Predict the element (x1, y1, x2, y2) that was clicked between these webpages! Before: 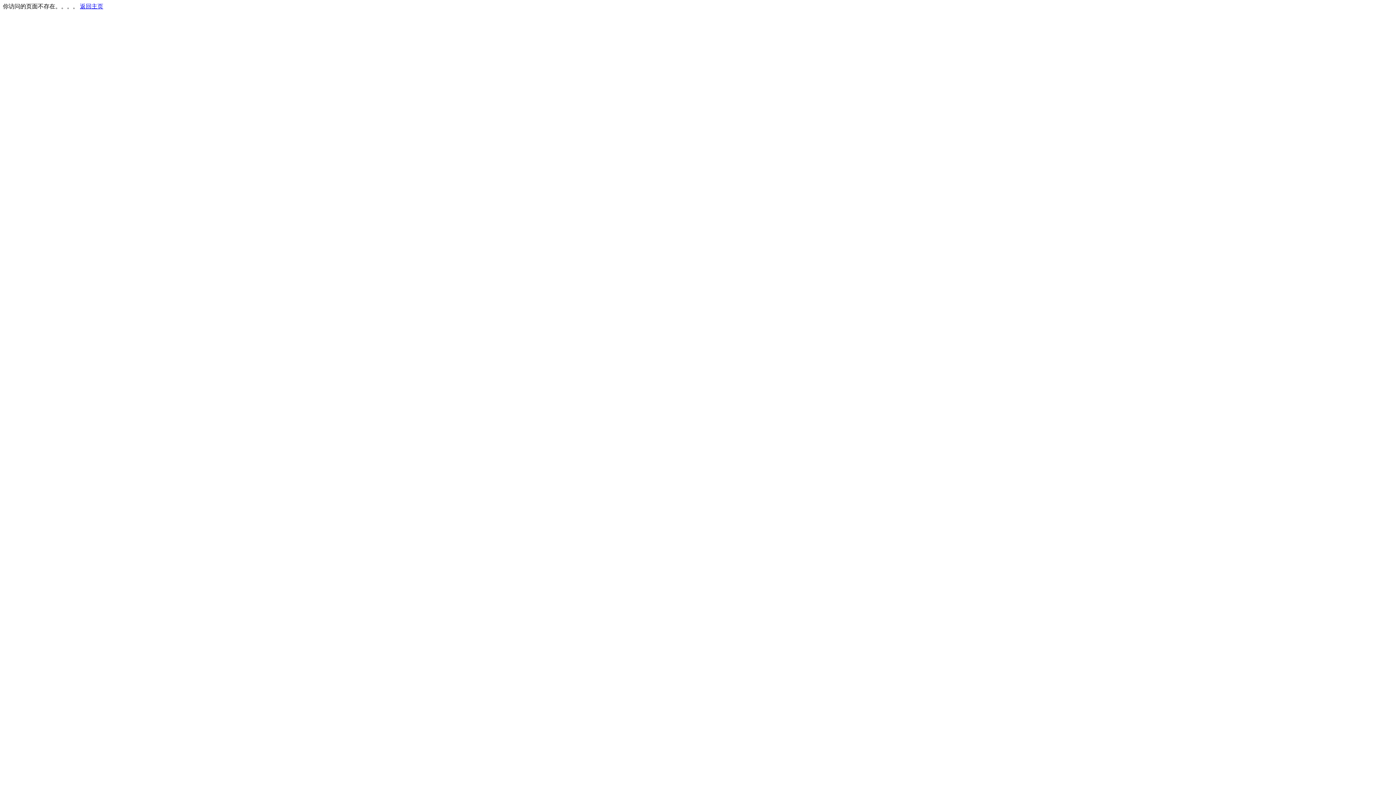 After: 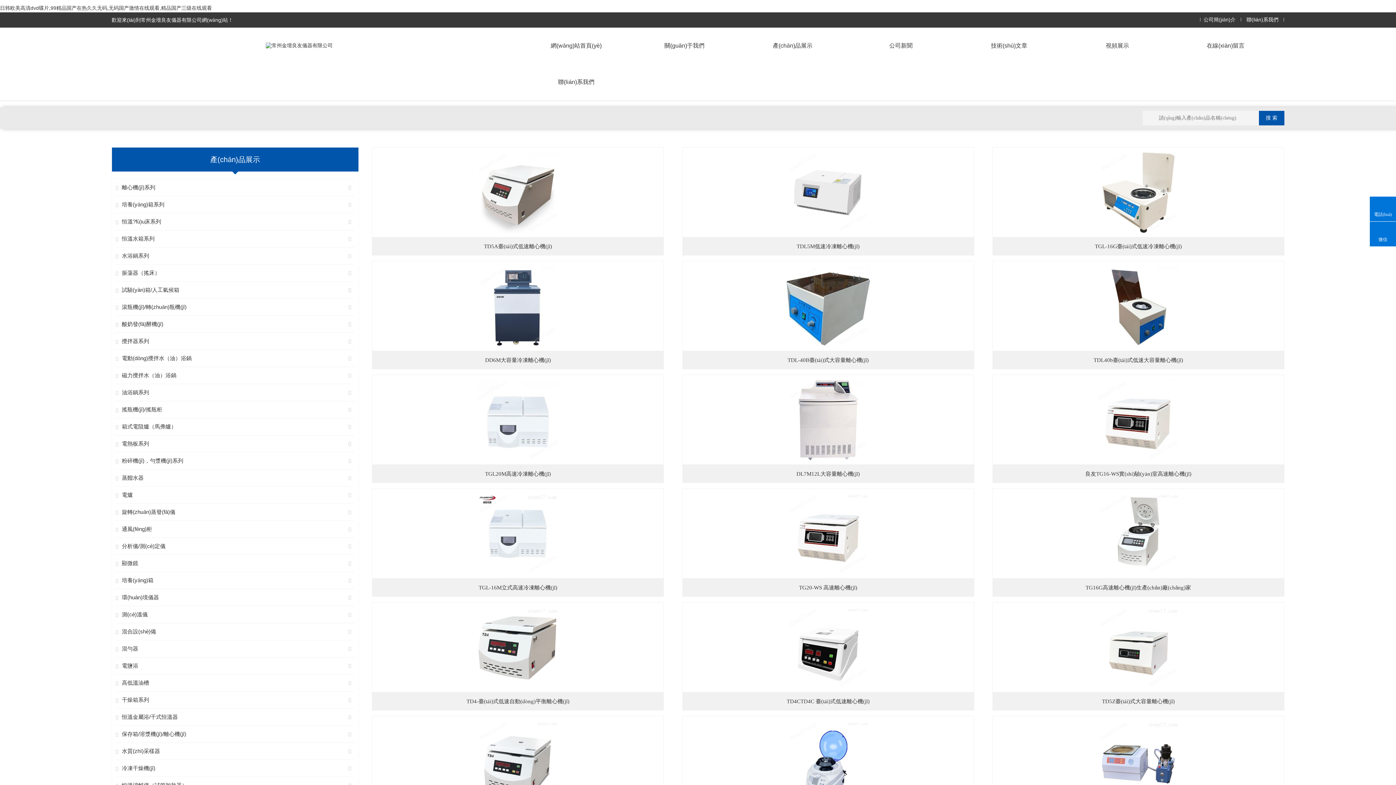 Action: bbox: (80, 3, 103, 9) label: 返回主页